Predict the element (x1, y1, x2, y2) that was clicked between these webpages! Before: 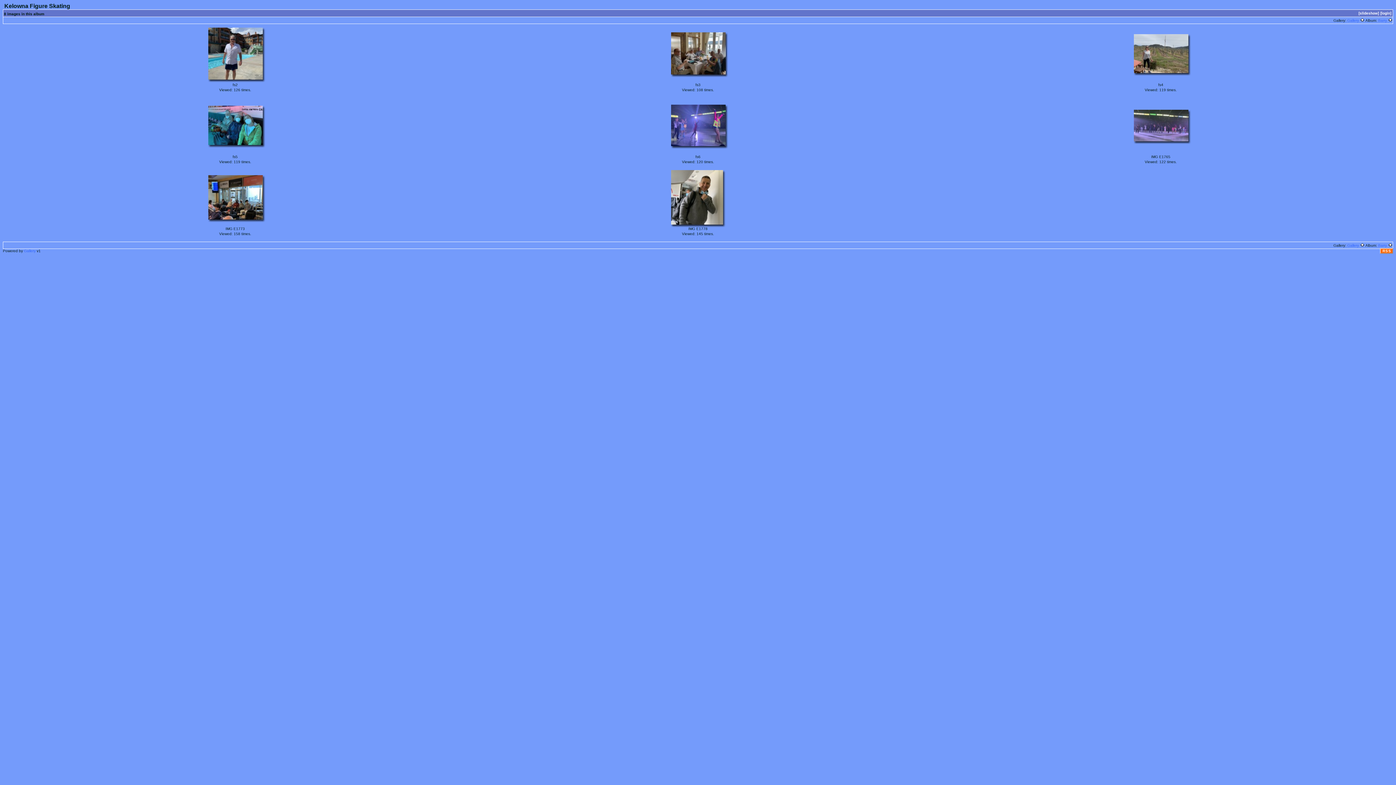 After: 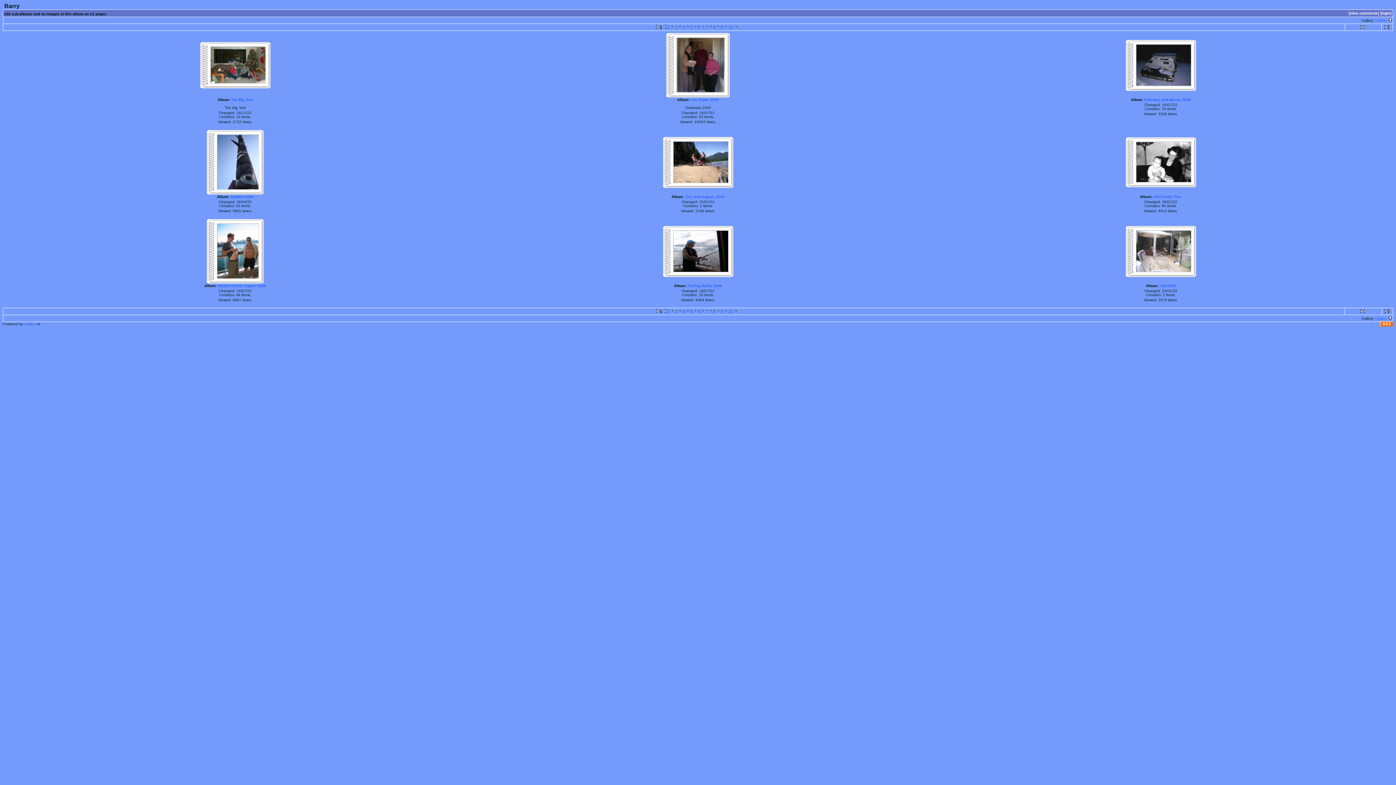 Action: bbox: (1378, 18, 1393, 22) label: Barry 